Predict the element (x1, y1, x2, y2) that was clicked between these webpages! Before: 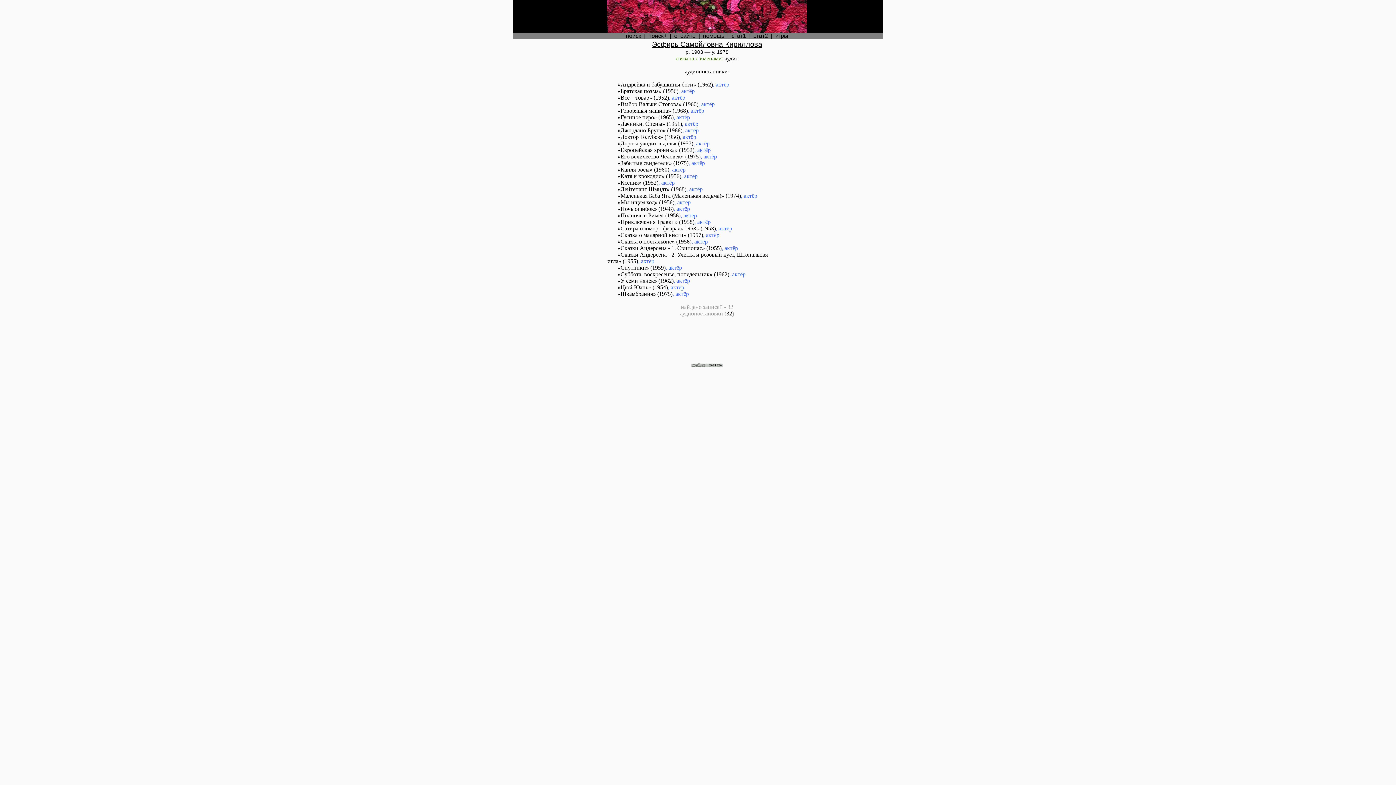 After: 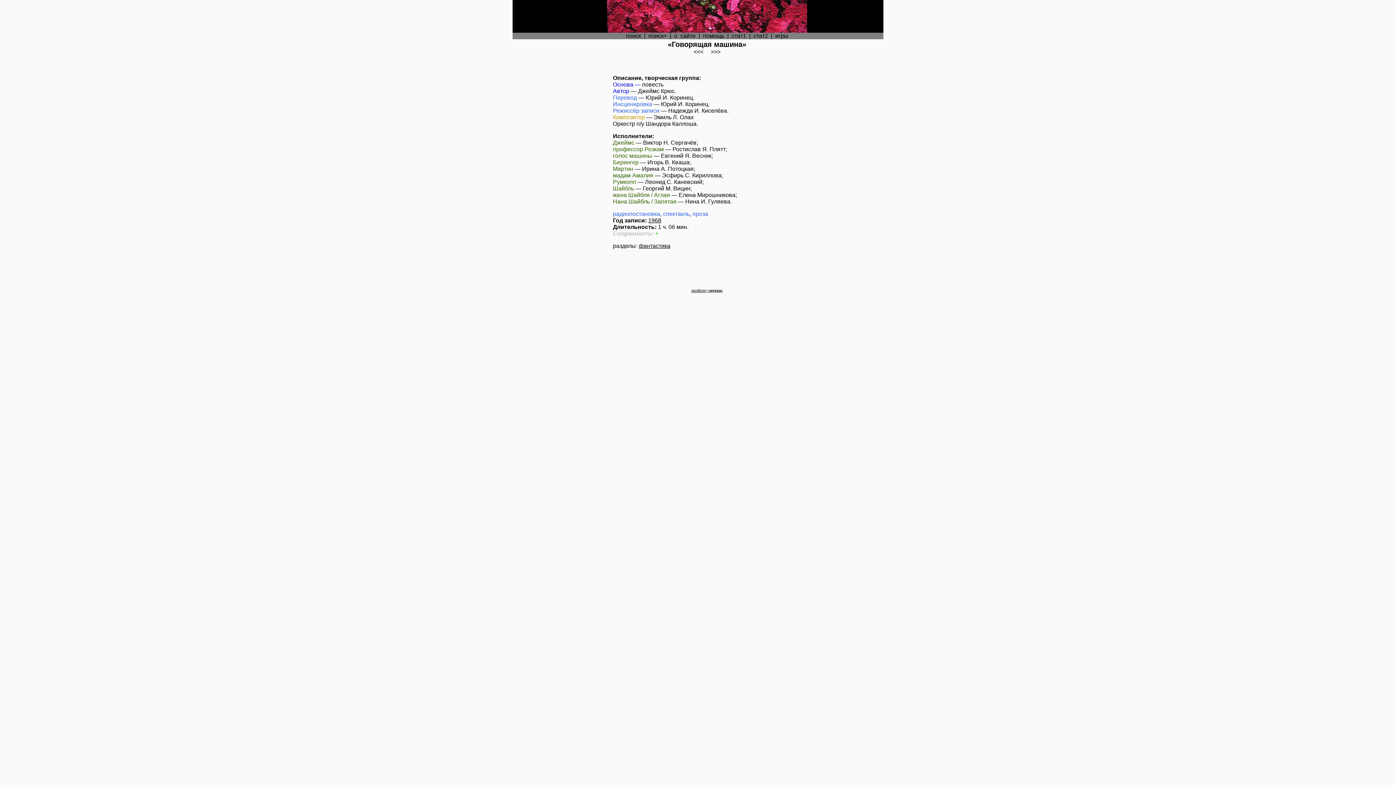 Action: label: «Говорящая машина» bbox: (617, 107, 671, 113)